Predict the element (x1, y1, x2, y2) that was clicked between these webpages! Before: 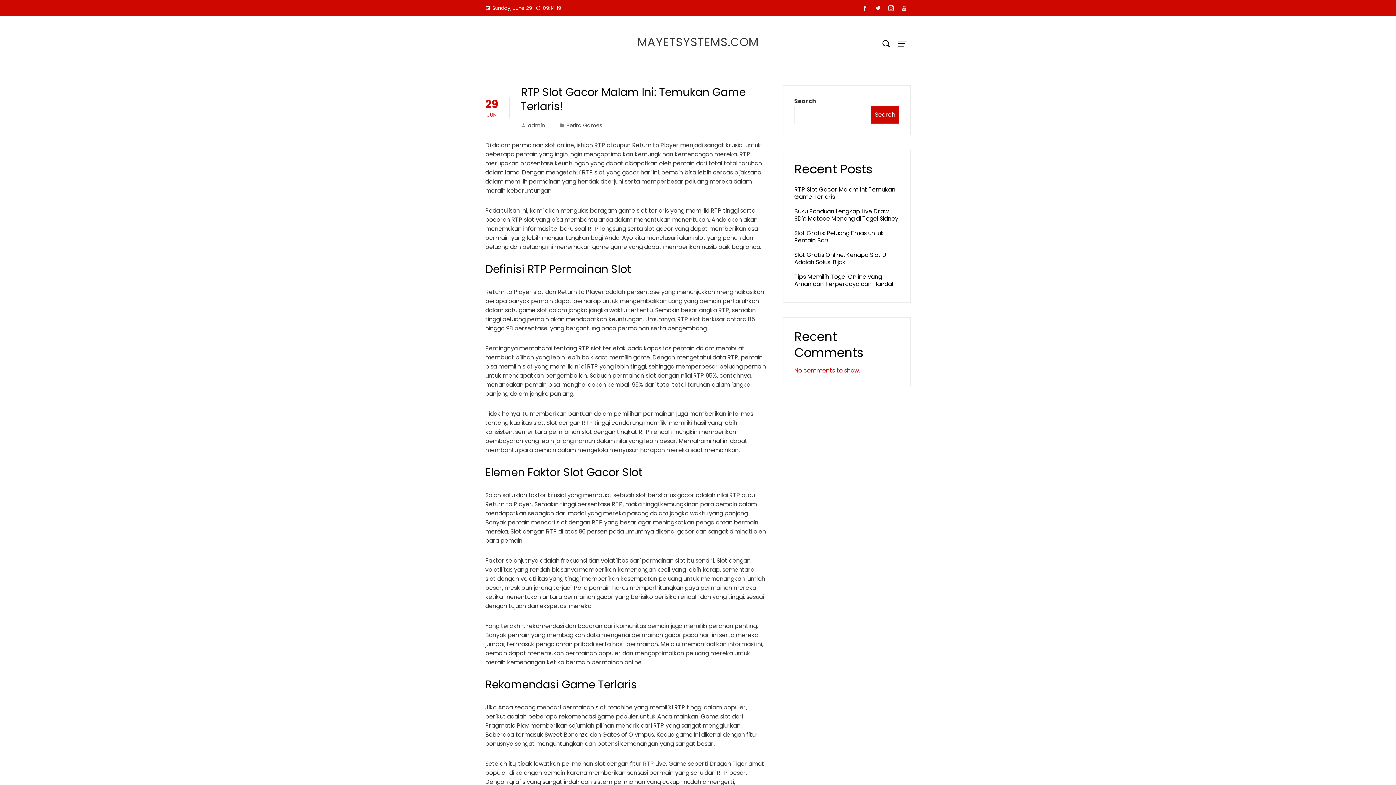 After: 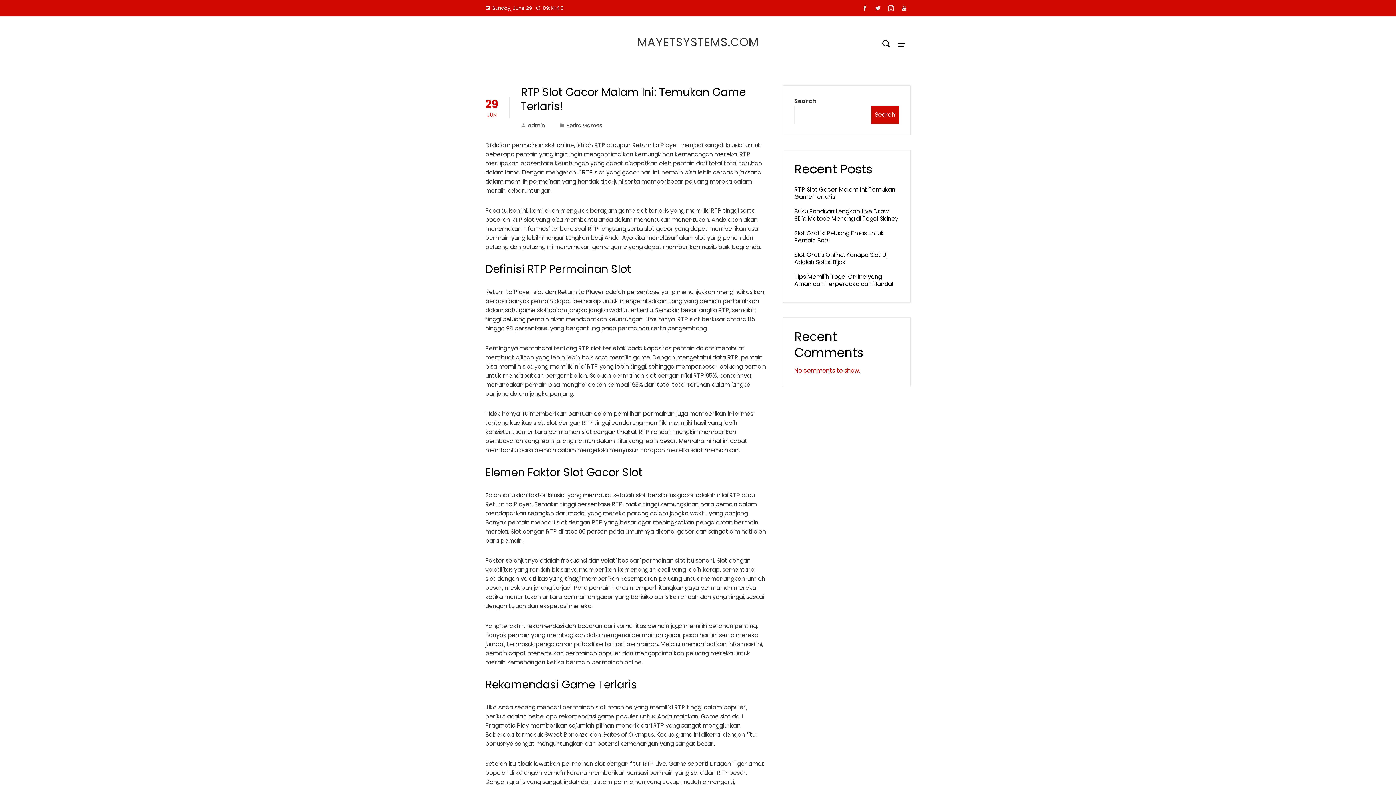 Action: bbox: (871, 2, 884, 14)